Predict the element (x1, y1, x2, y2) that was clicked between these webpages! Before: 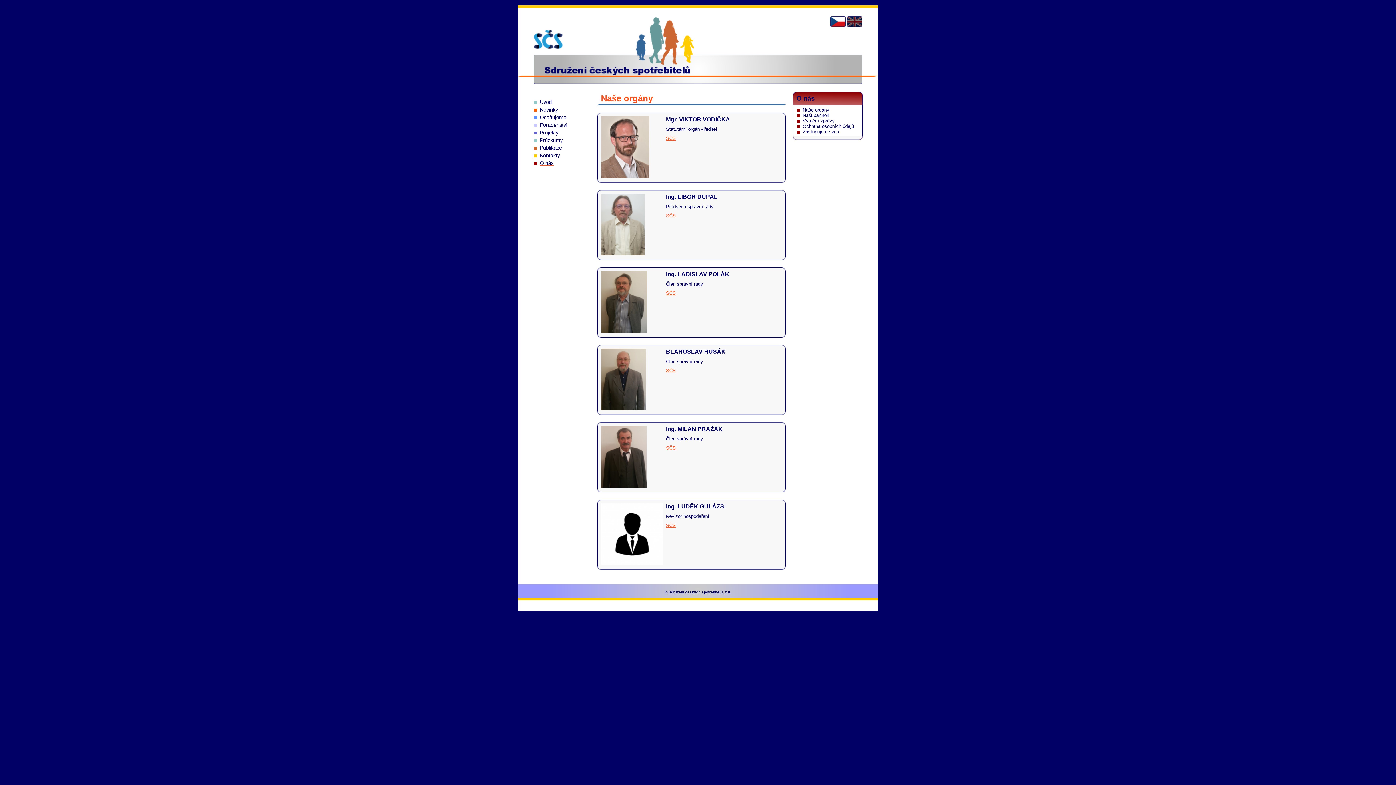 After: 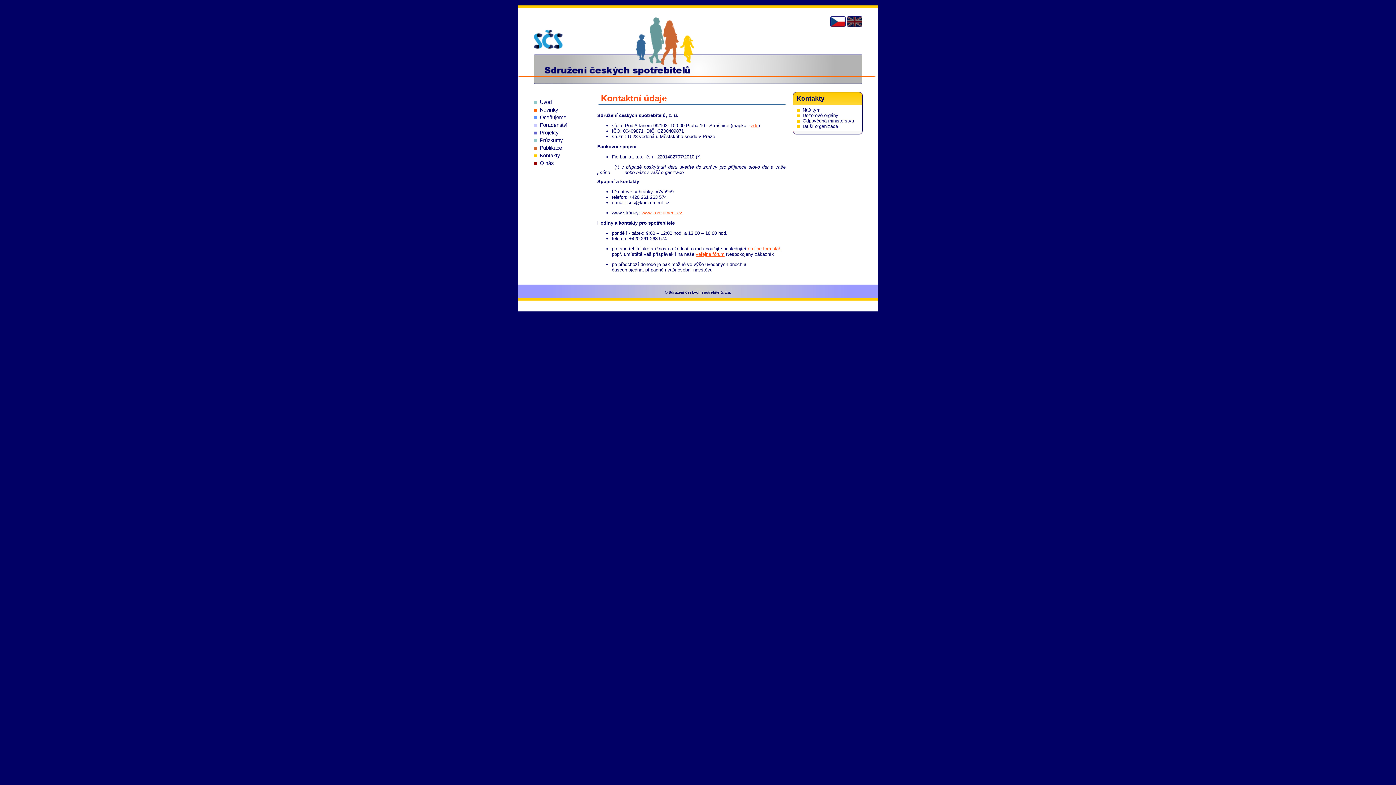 Action: bbox: (540, 152, 560, 158) label: Kontakty